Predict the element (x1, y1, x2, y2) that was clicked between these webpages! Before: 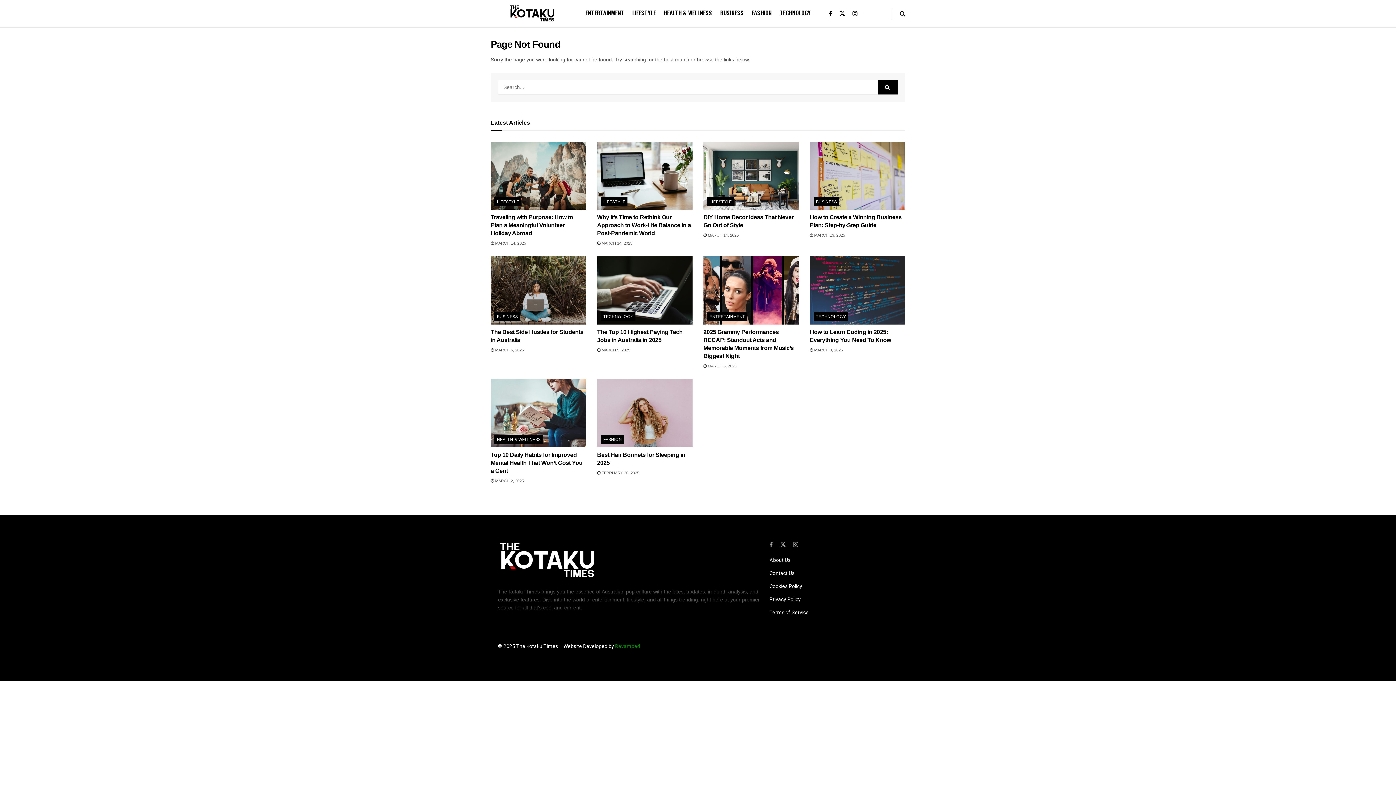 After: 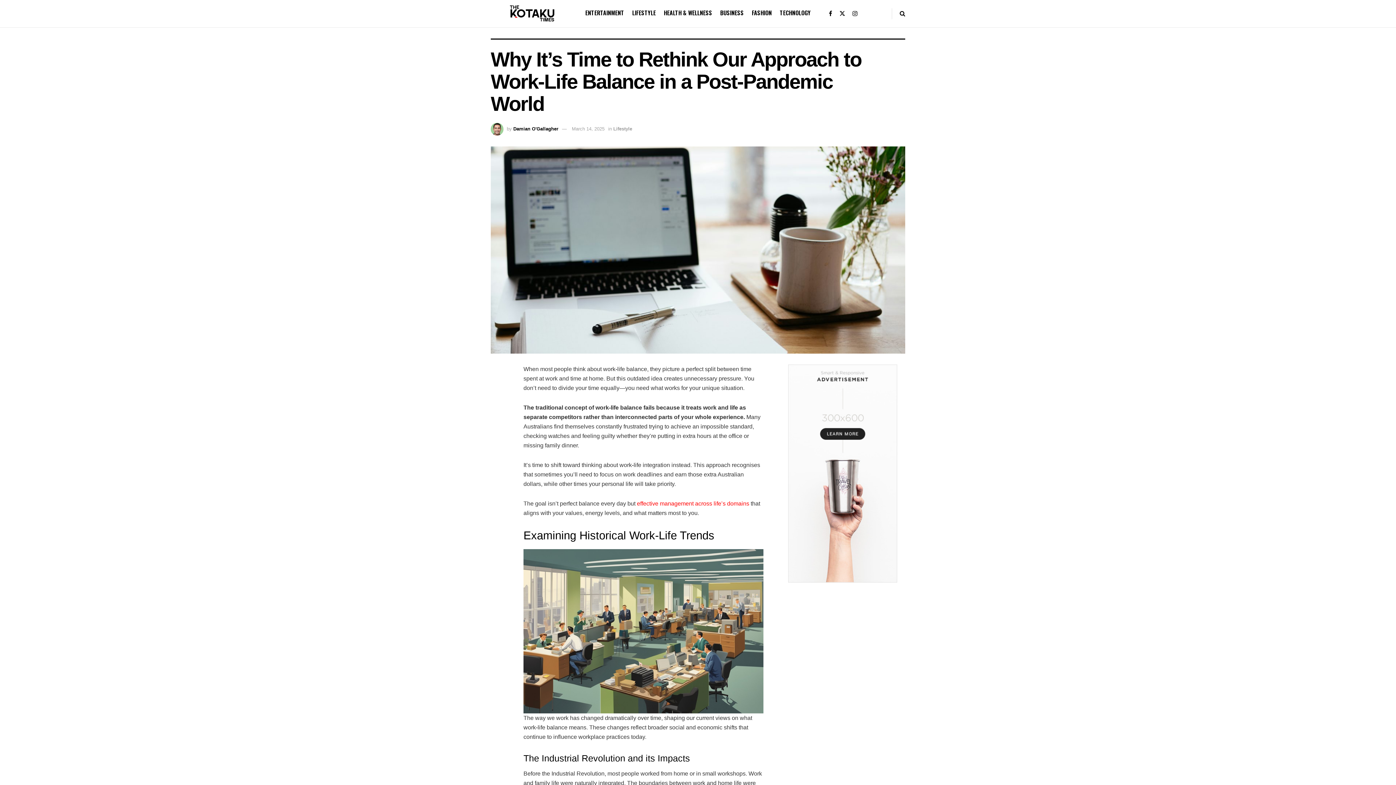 Action: bbox: (597, 214, 691, 236) label: Why It’s Time to Rethink Our Approach to Work-Life Balance in a Post-Pandemic World